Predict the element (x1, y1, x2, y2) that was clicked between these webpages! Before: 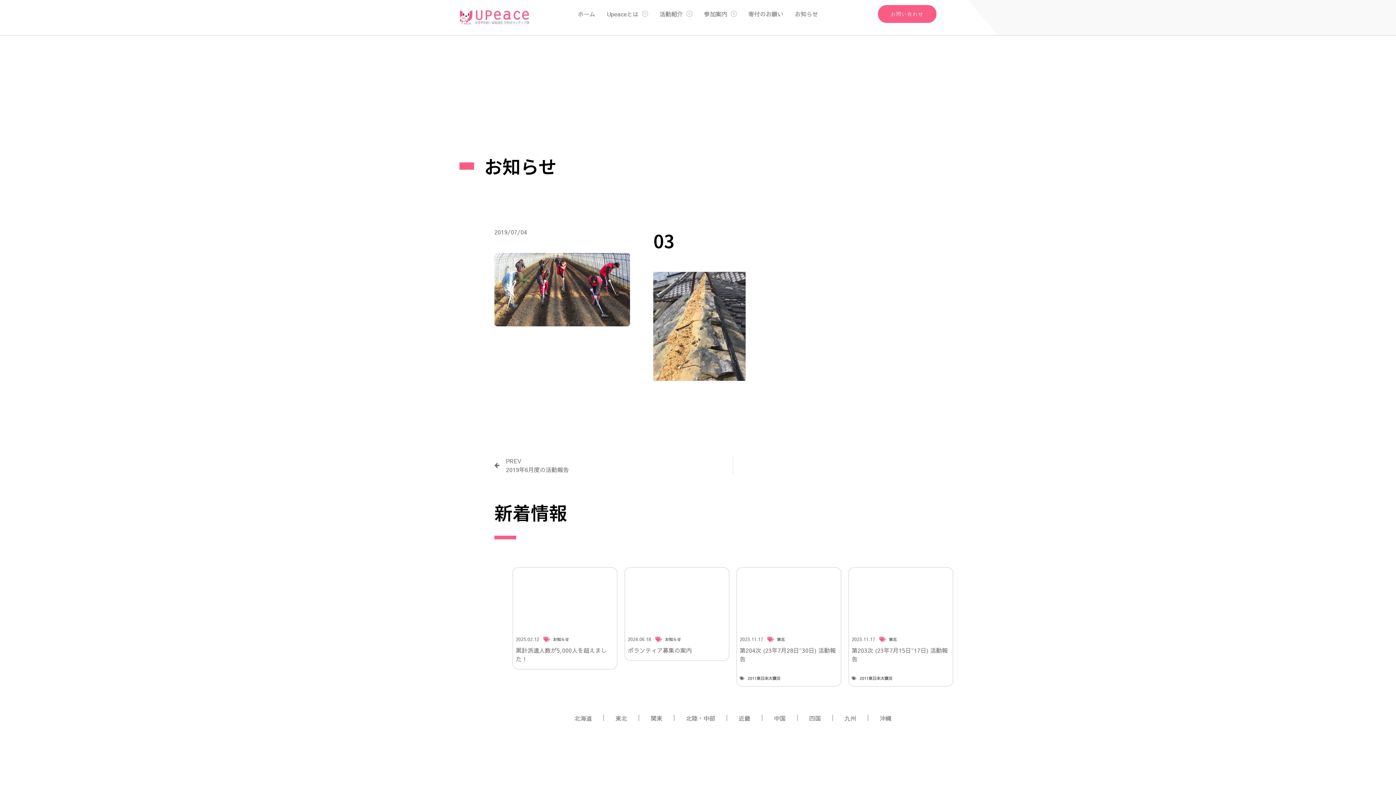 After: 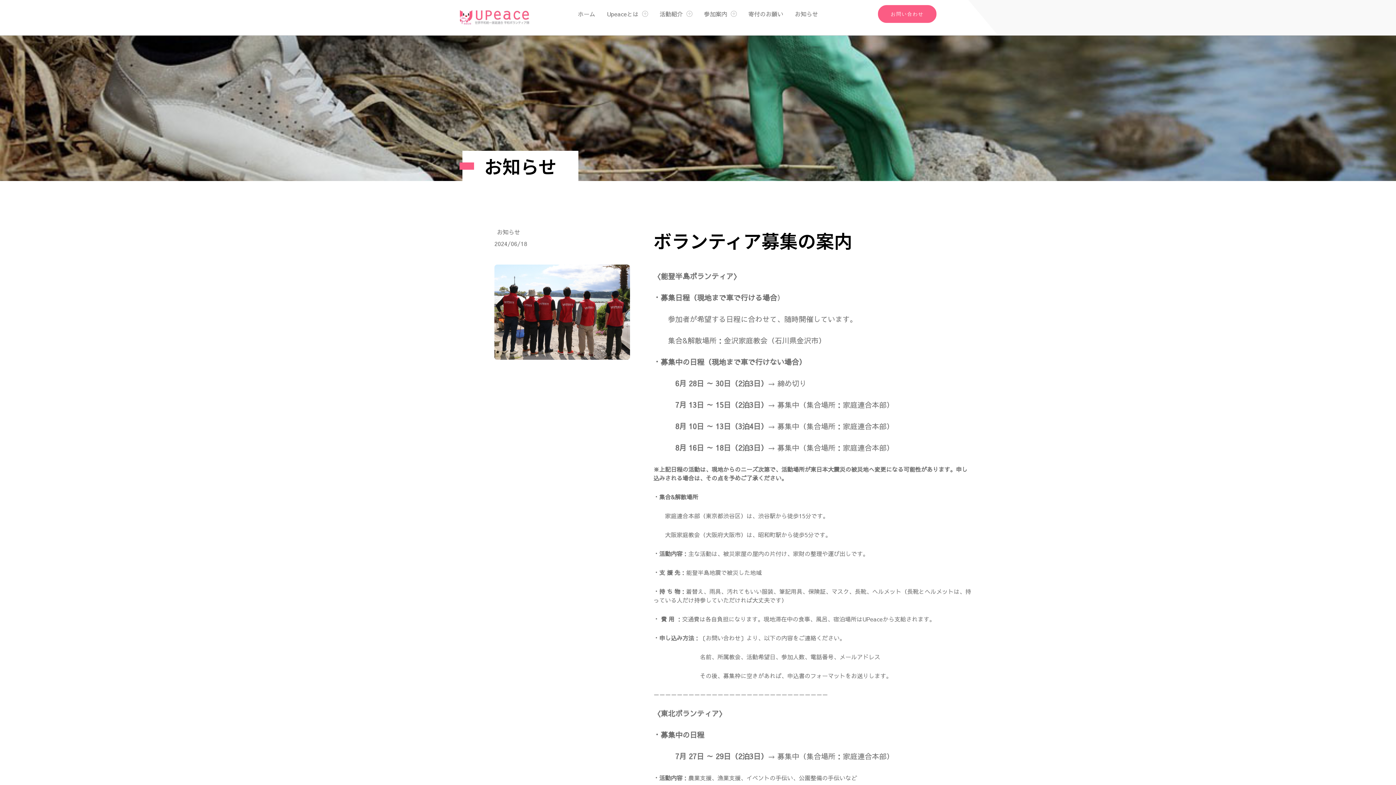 Action: label: ボランティア募集の案内 bbox: (628, 646, 692, 654)